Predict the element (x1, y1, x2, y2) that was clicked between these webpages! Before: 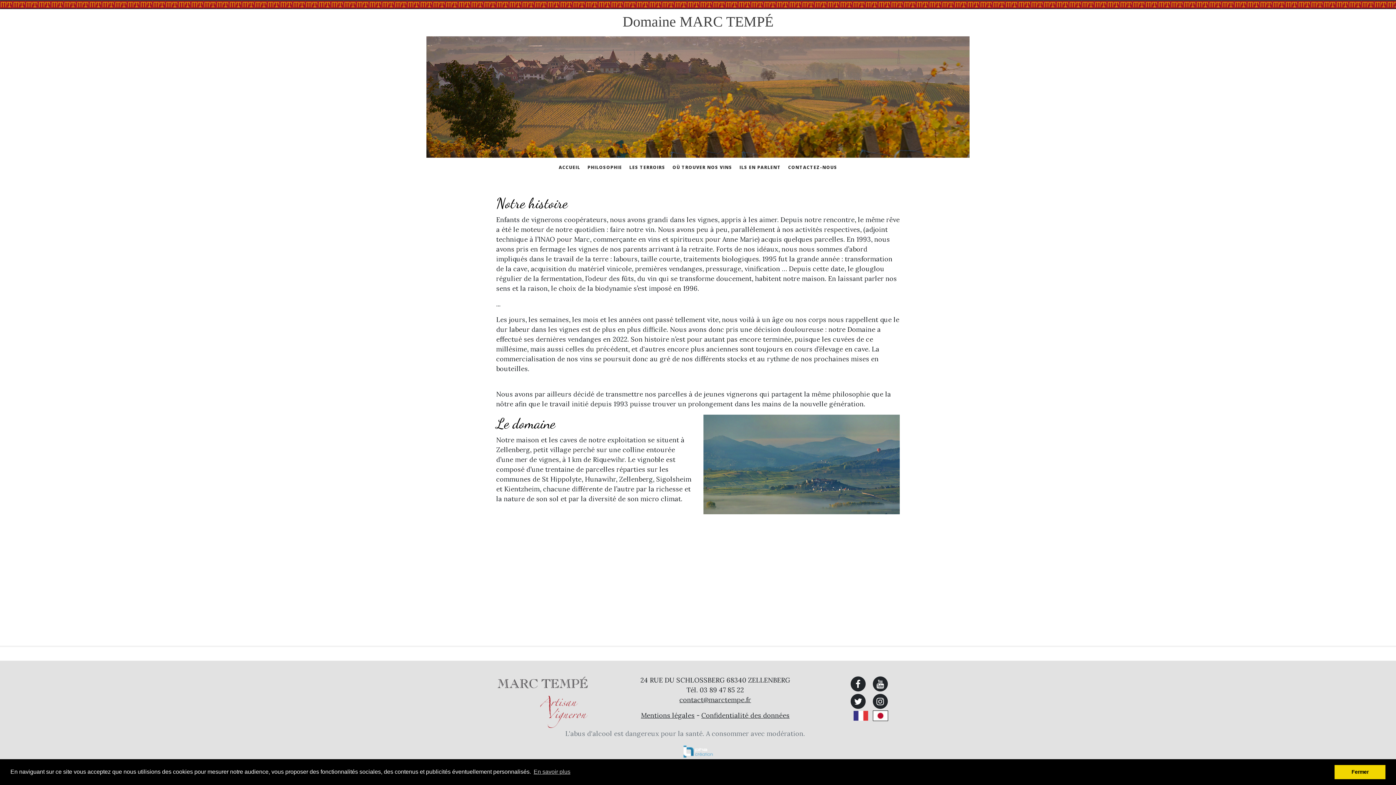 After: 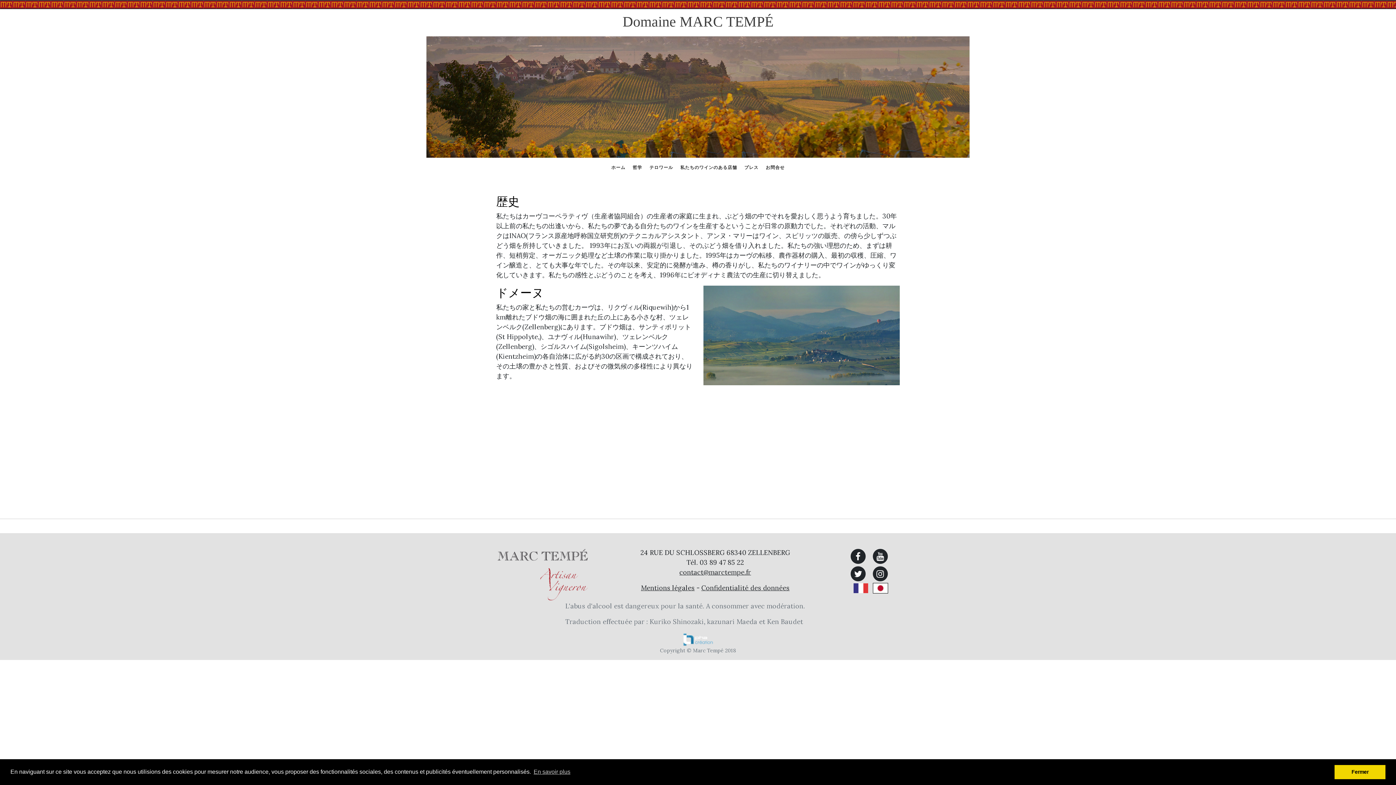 Action: bbox: (872, 711, 888, 719)